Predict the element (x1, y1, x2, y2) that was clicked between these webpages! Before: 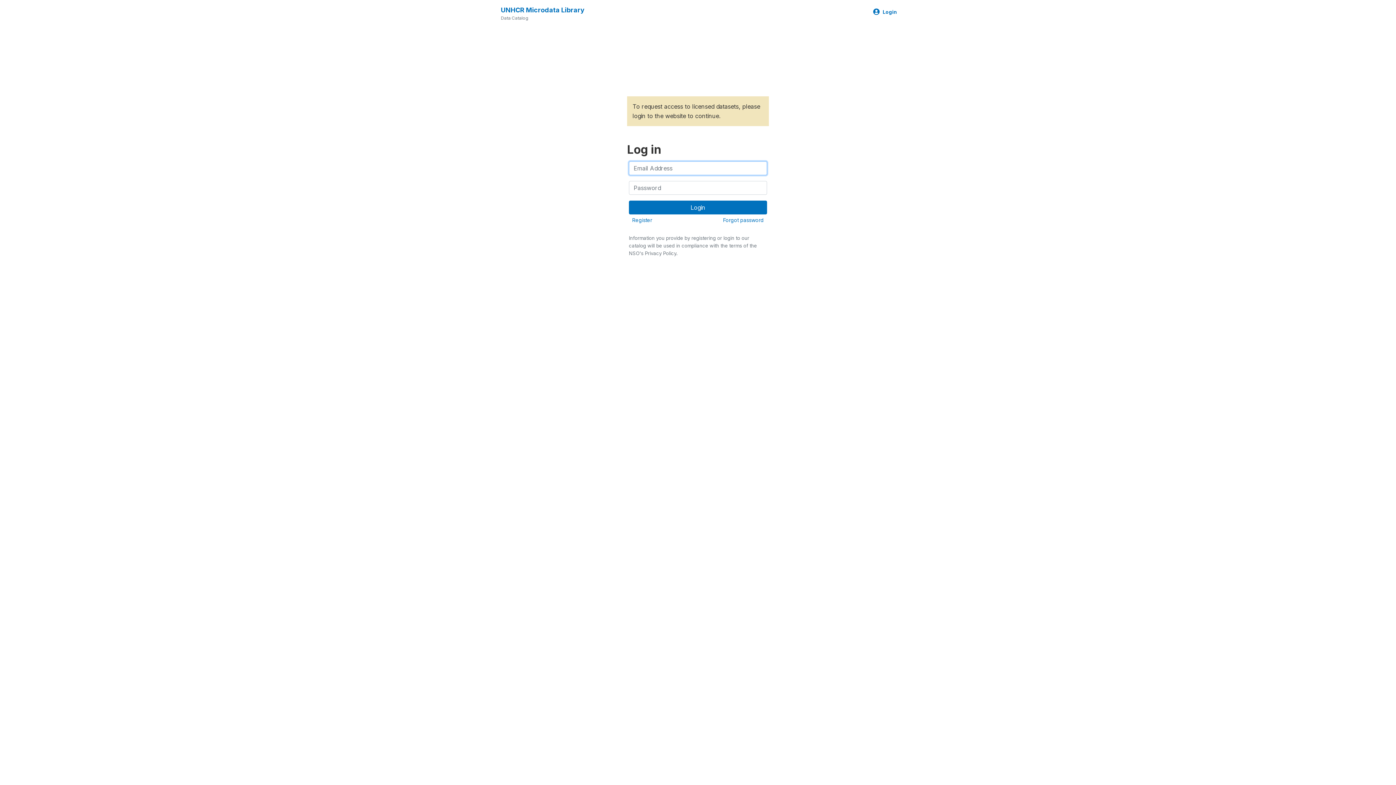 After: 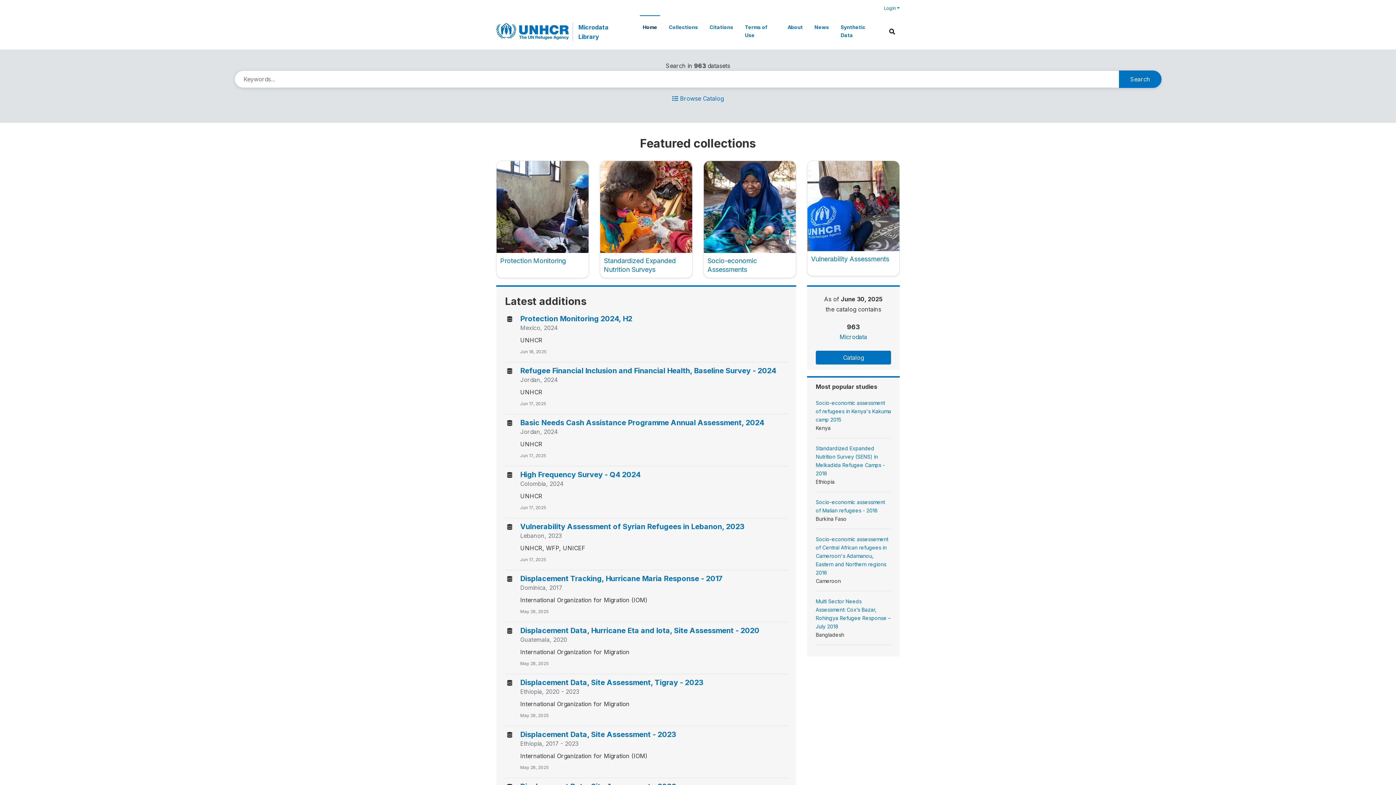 Action: bbox: (501, 4, 584, 15) label: UNHCR Microdata Library